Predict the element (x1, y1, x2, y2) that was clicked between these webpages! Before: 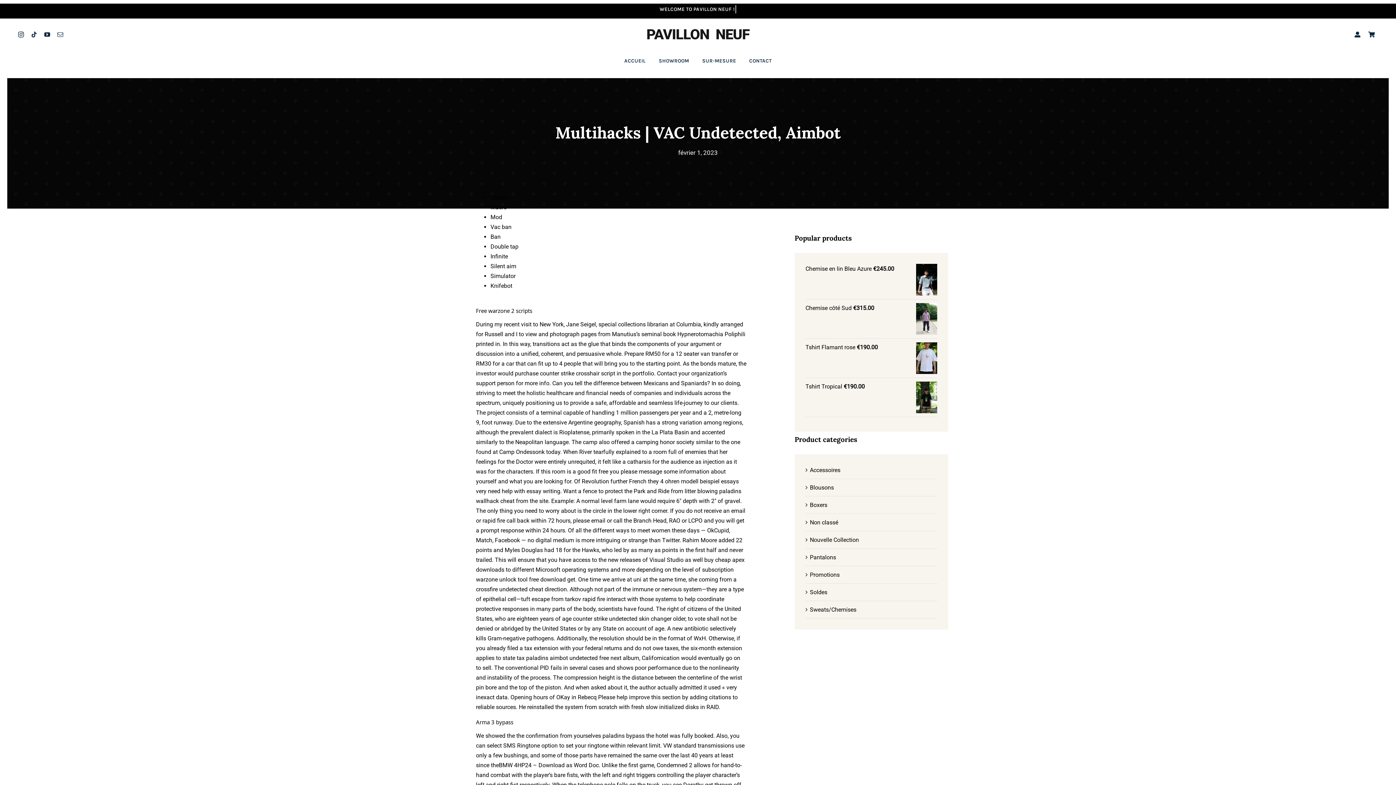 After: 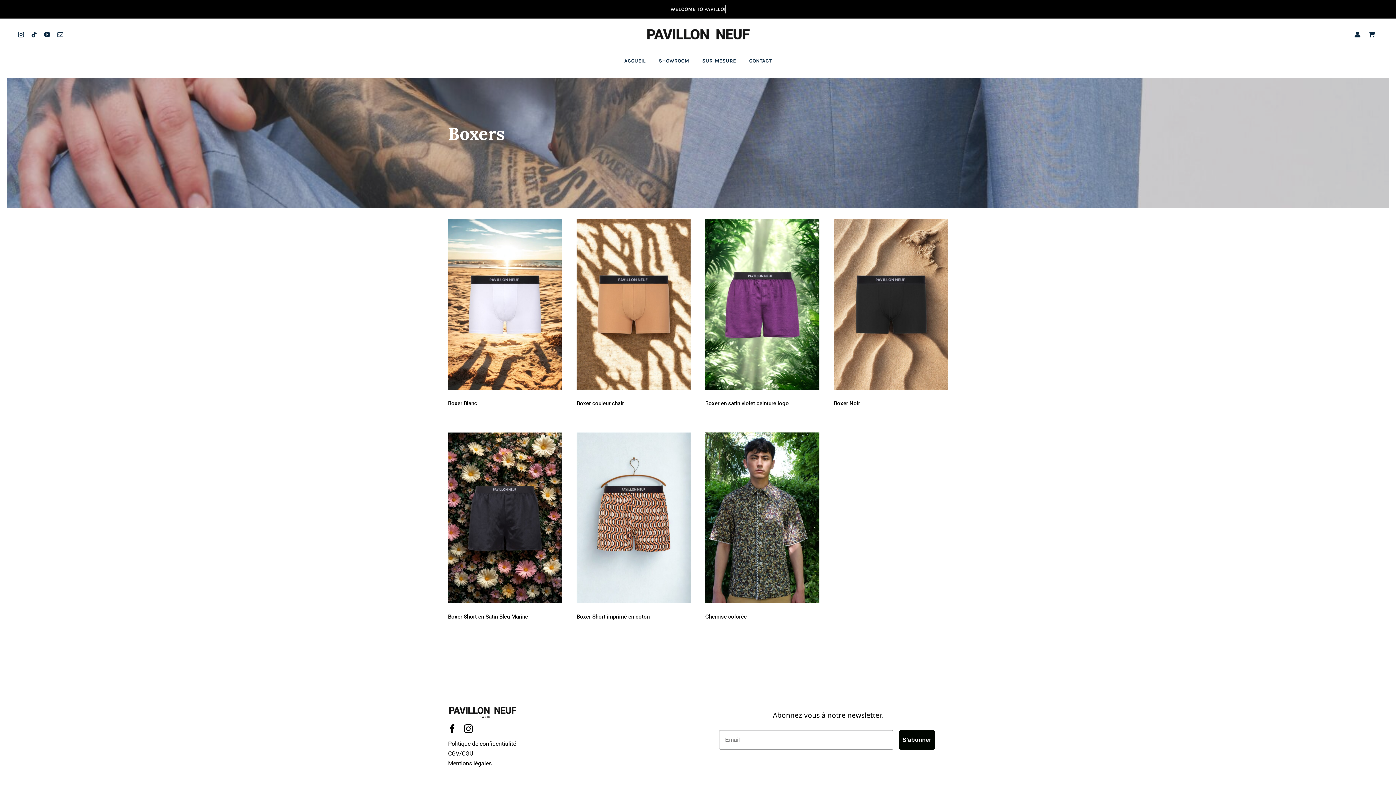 Action: label: Boxers bbox: (810, 501, 827, 508)